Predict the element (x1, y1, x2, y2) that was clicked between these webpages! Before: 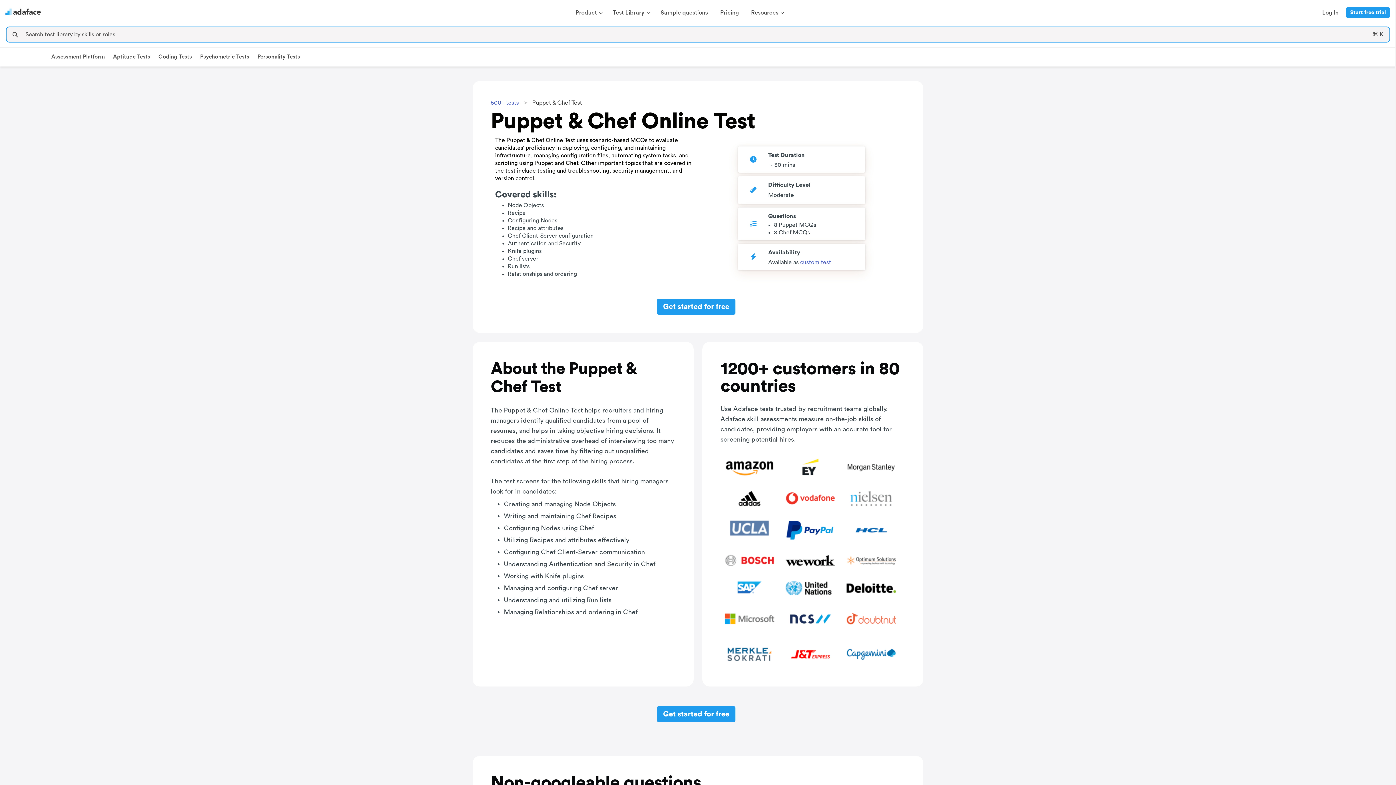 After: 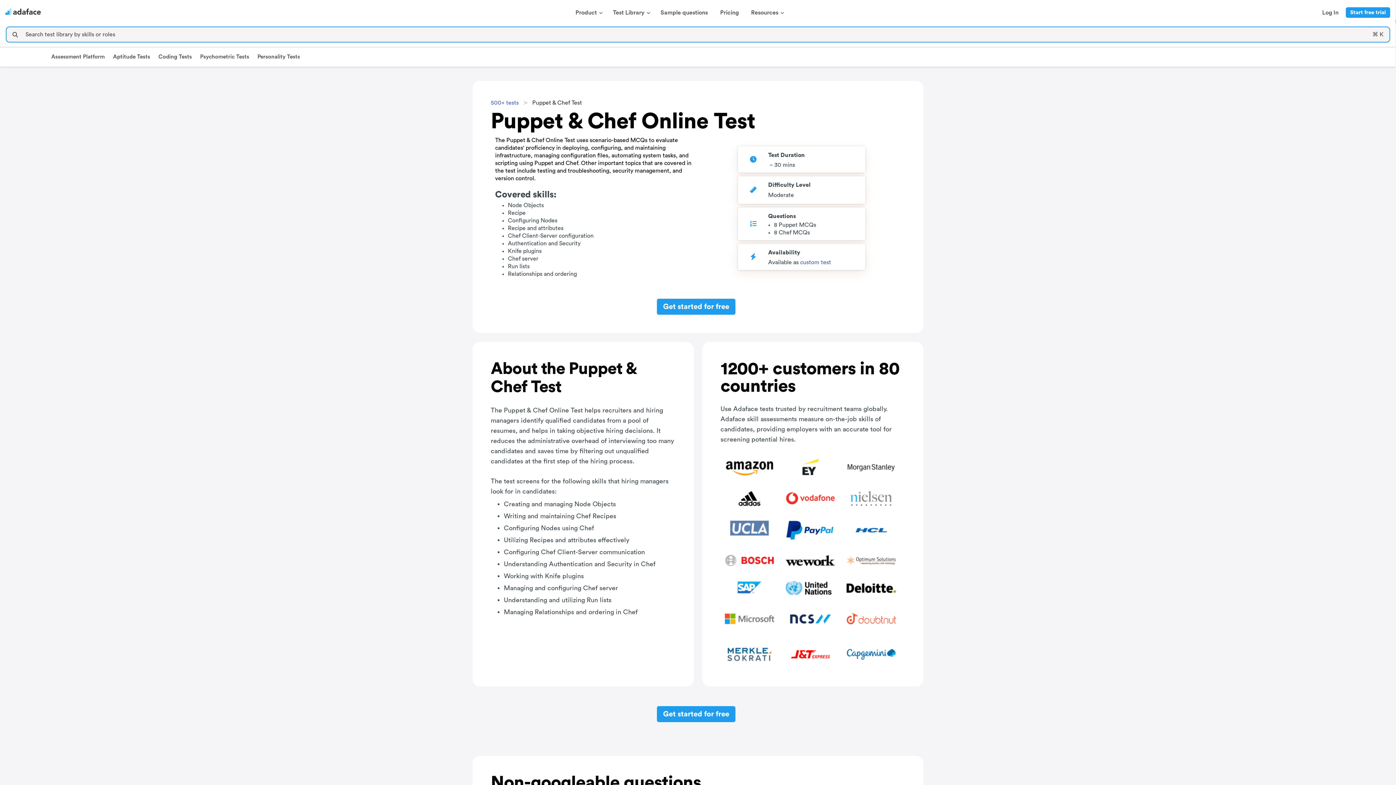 Action: label: Start free trial bbox: (1346, 7, 1390, 17)